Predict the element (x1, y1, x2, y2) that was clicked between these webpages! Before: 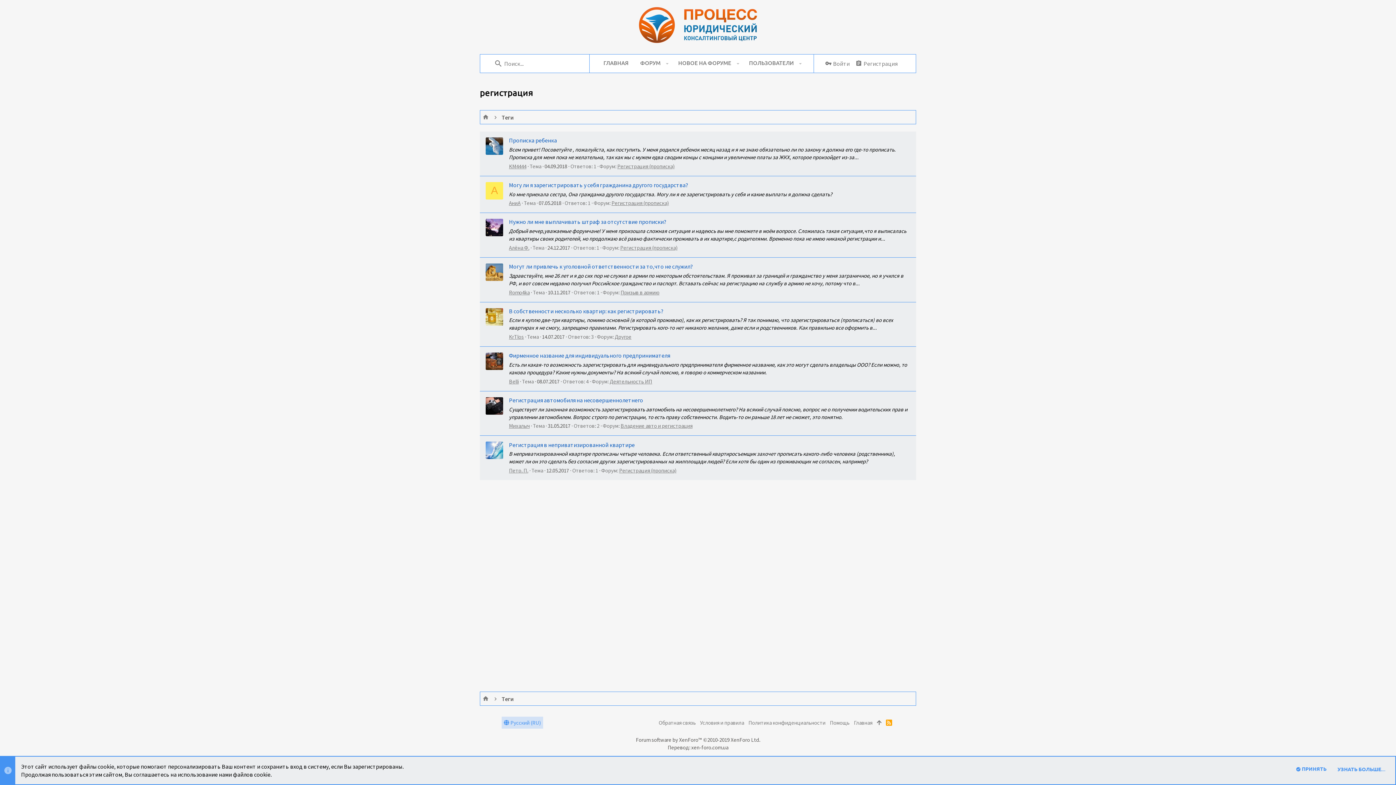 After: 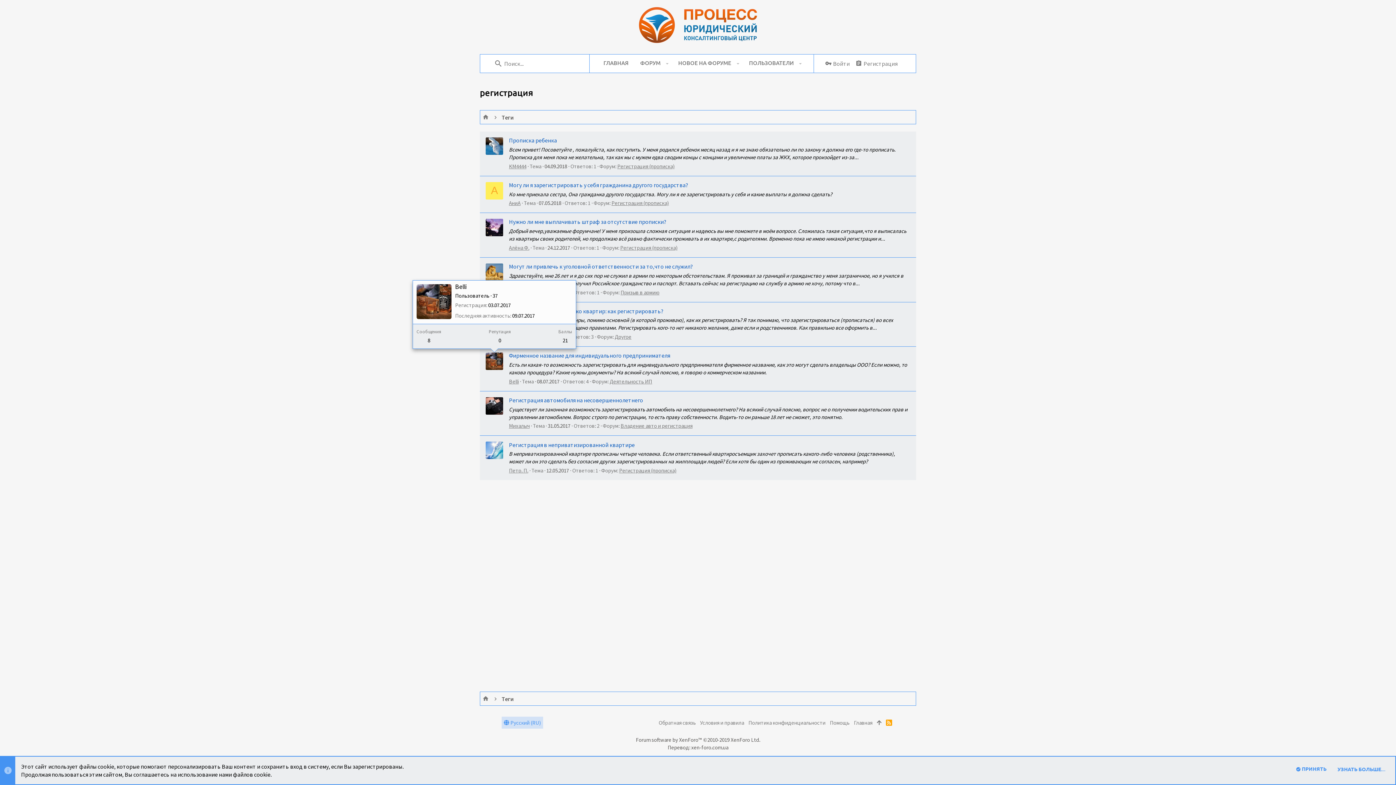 Action: bbox: (485, 352, 503, 370)